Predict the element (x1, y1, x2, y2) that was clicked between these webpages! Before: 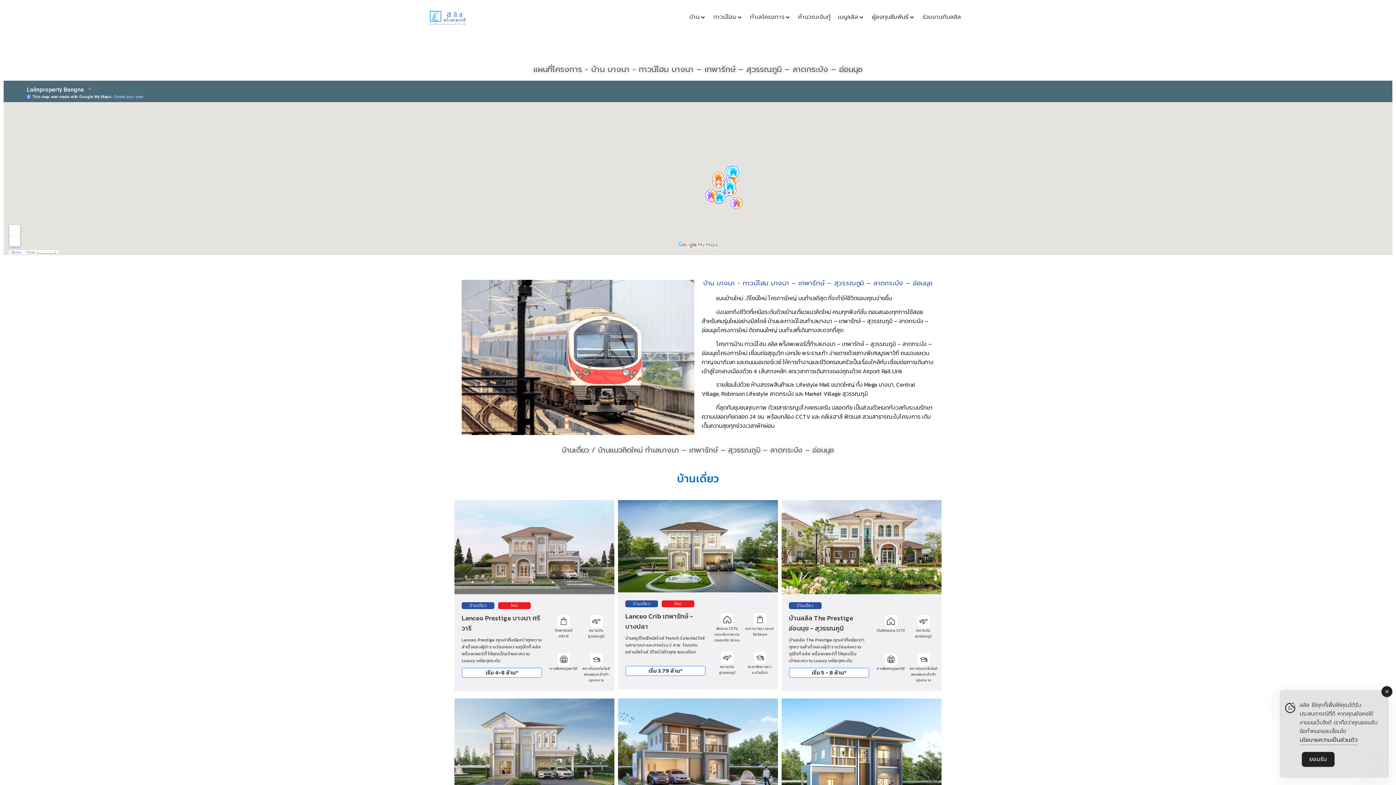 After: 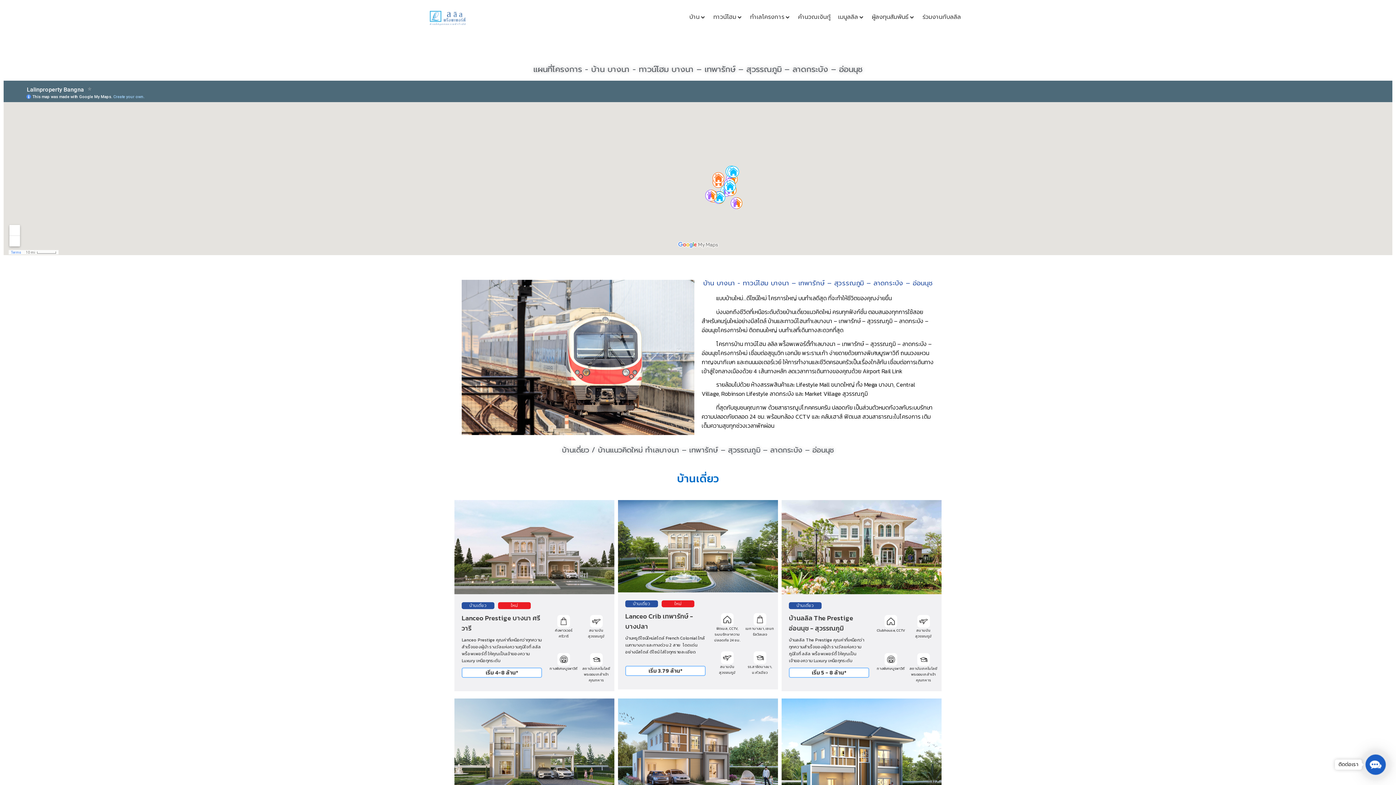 Action: bbox: (1381, 686, 1392, 697)